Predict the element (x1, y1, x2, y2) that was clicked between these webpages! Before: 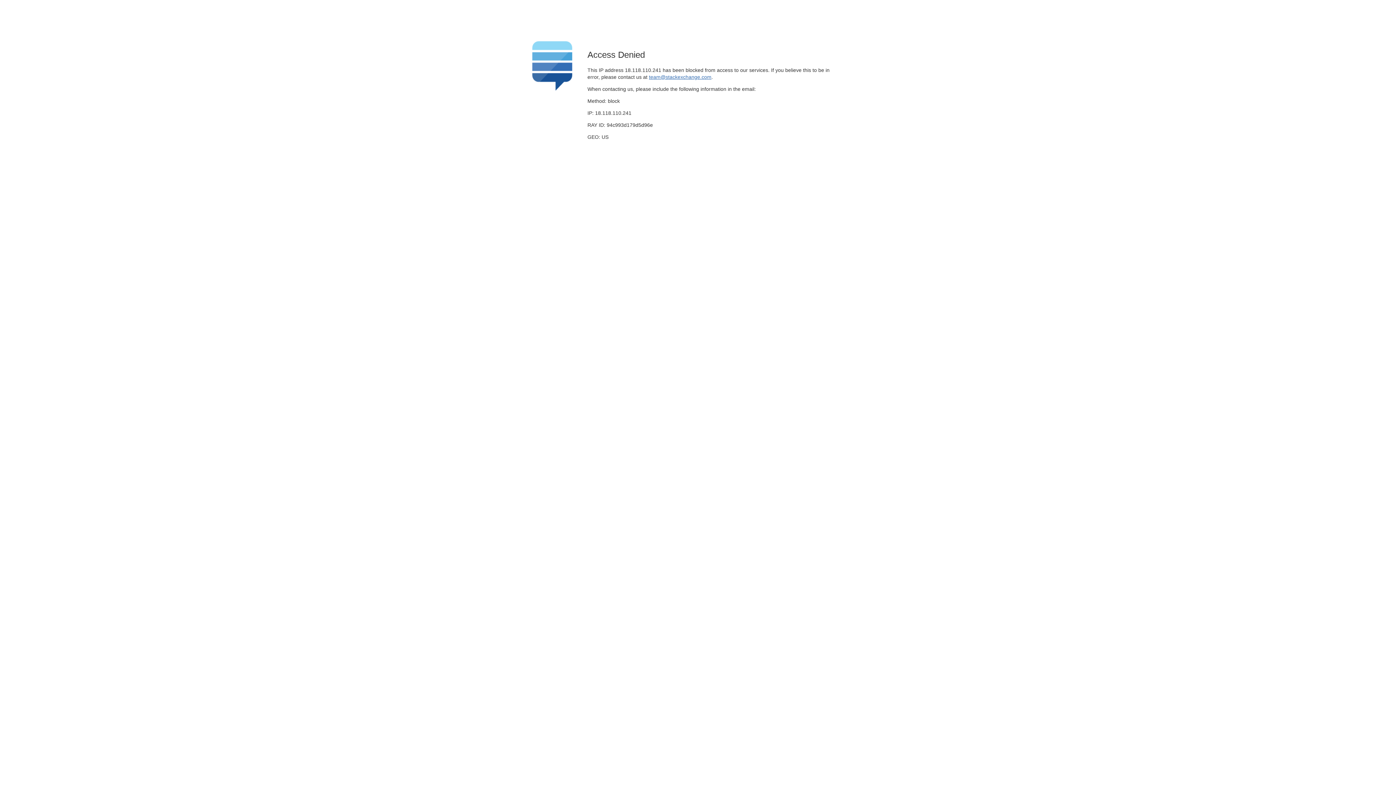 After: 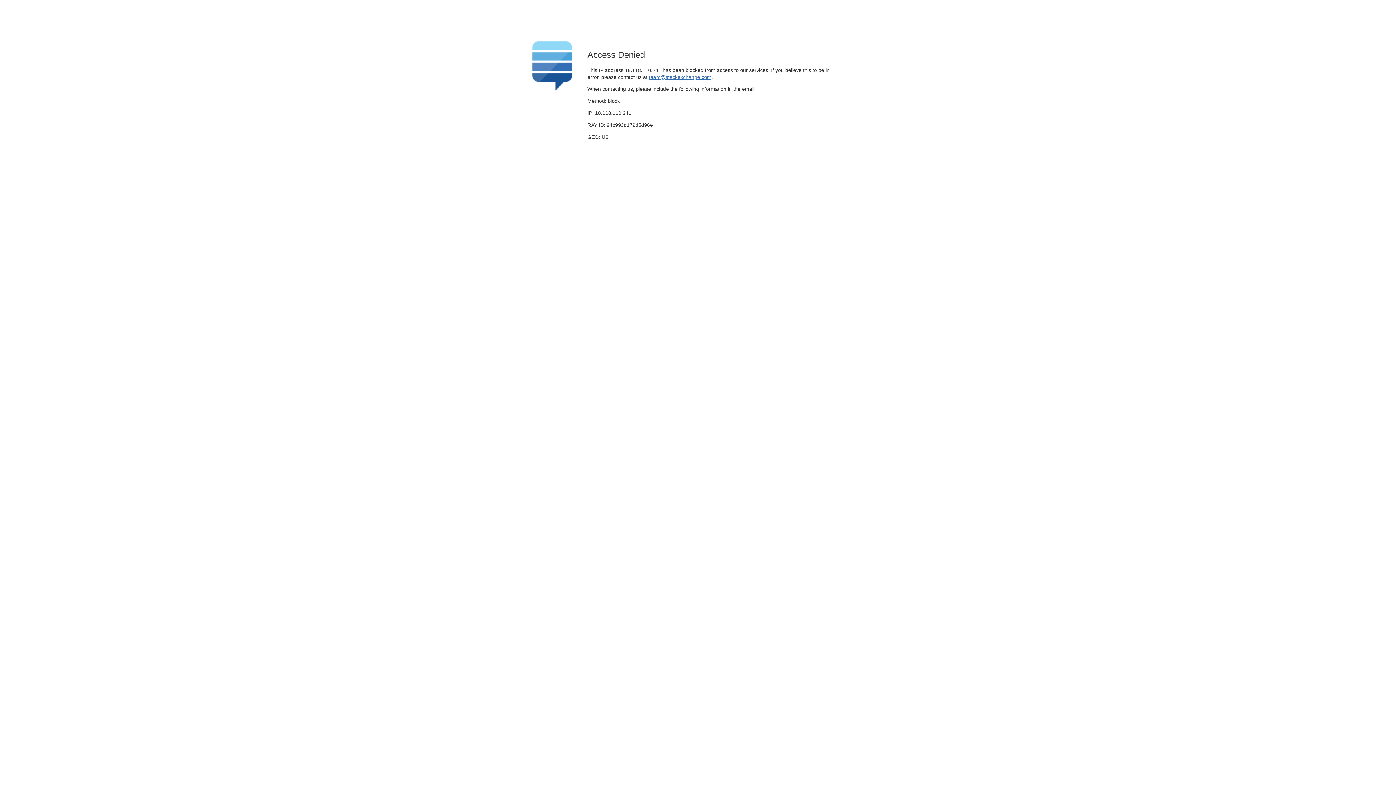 Action: bbox: (649, 74, 711, 79) label: team@stackexchange.com